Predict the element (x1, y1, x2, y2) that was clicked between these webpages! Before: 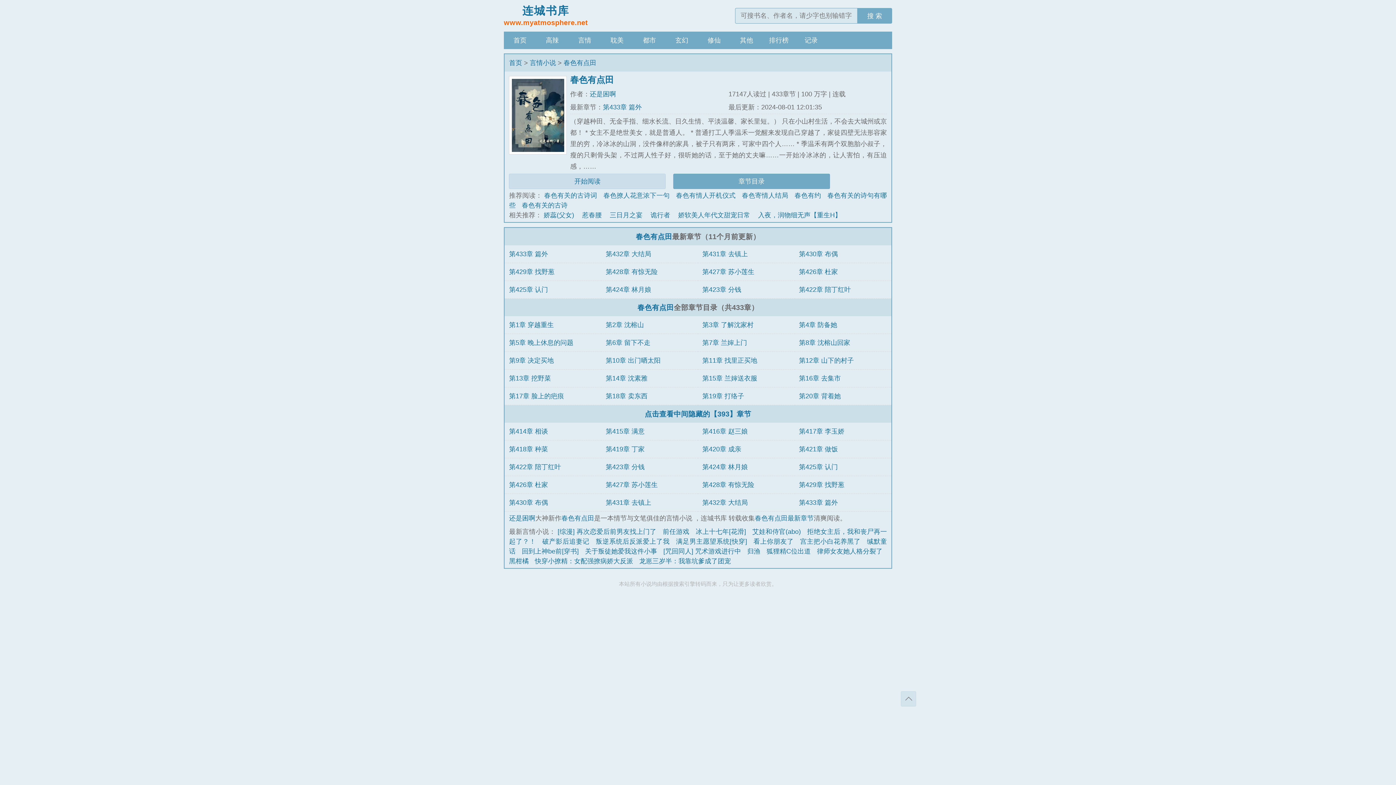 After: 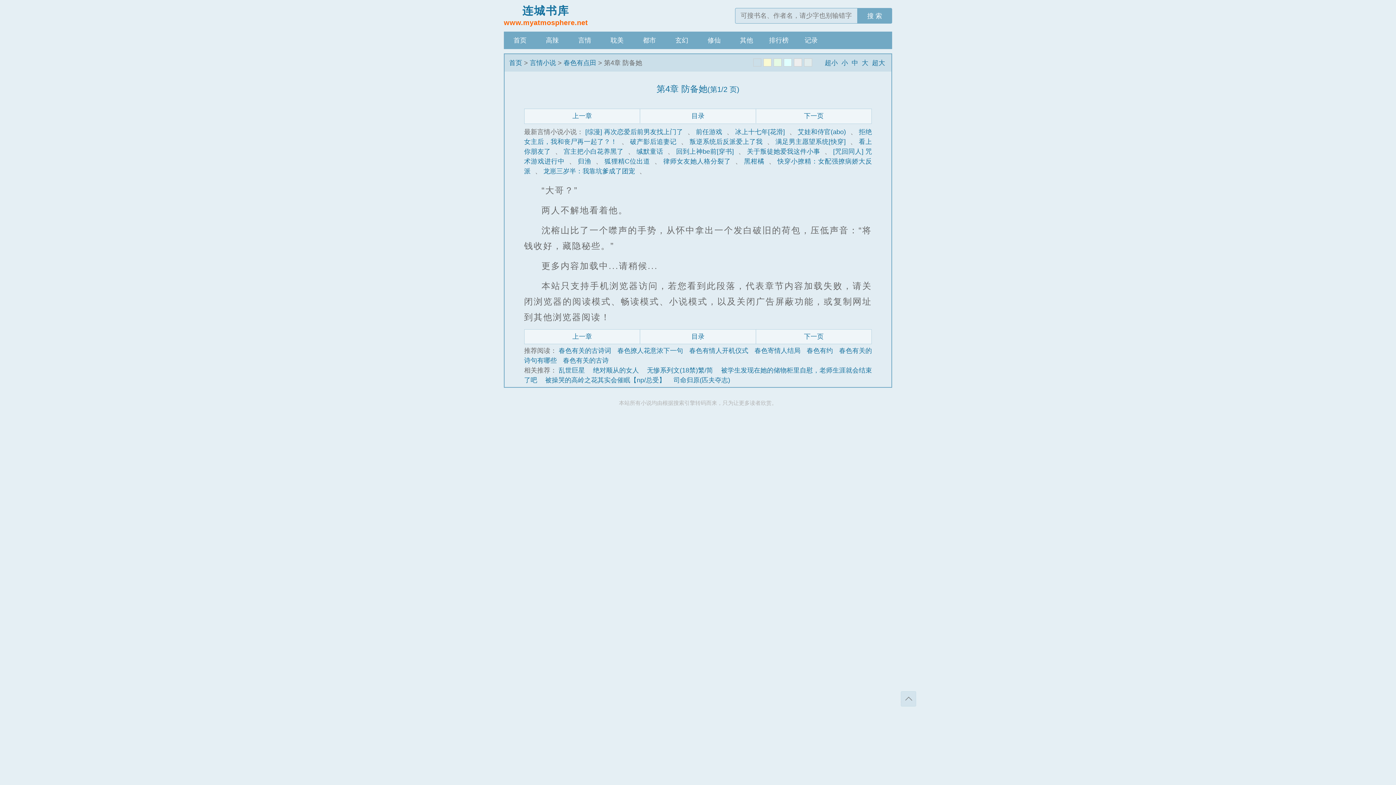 Action: bbox: (799, 321, 837, 328) label: 第4章 防备她